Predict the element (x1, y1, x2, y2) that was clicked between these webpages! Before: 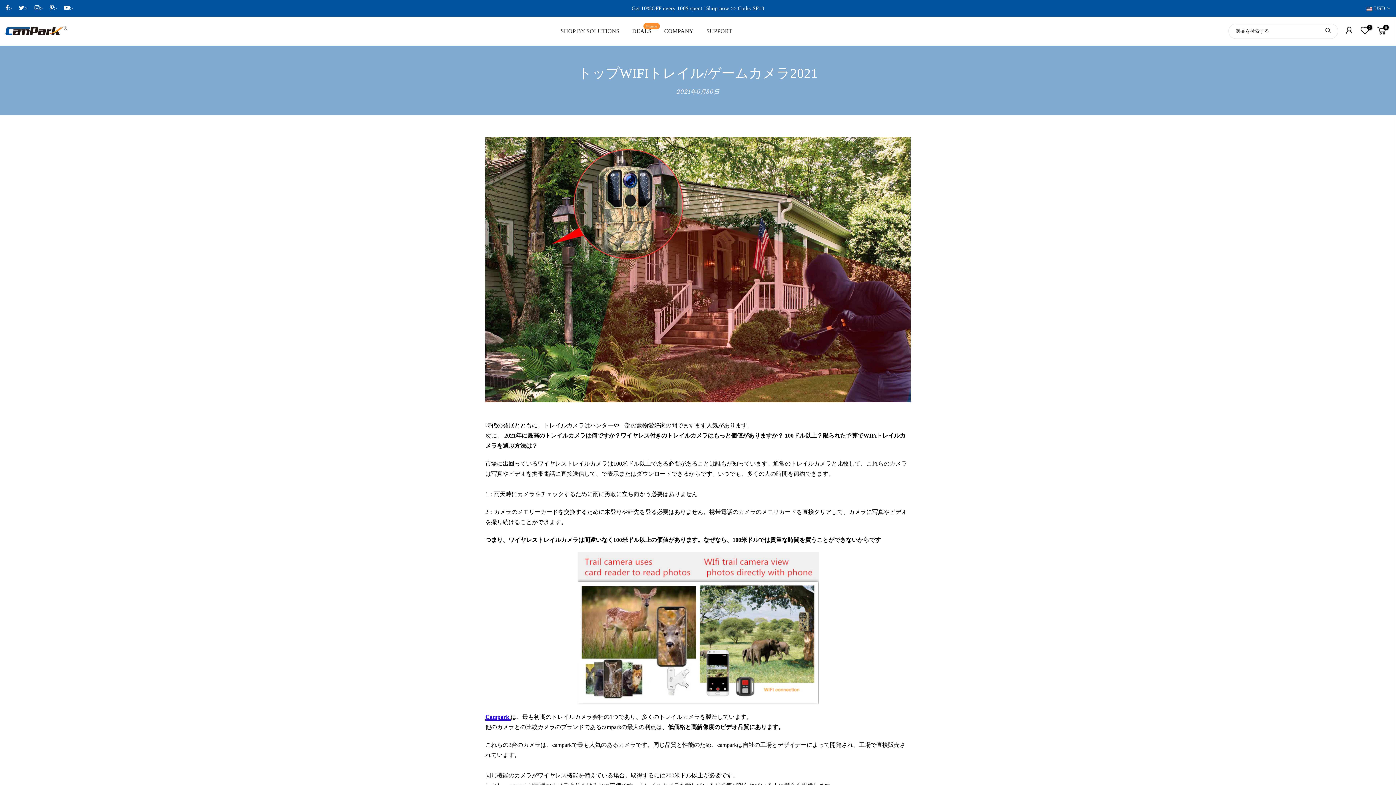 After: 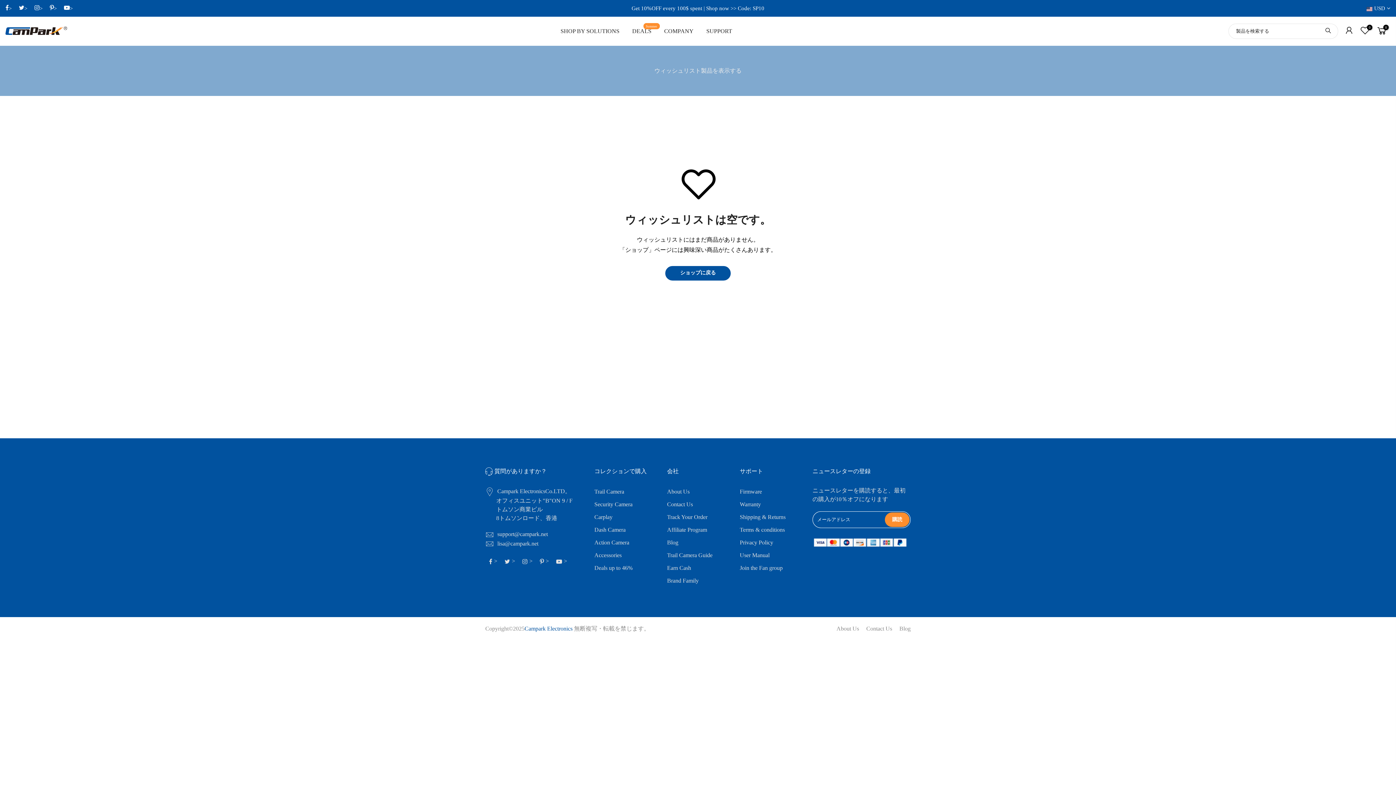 Action: label: 0 bbox: (1357, 25, 1373, 37)